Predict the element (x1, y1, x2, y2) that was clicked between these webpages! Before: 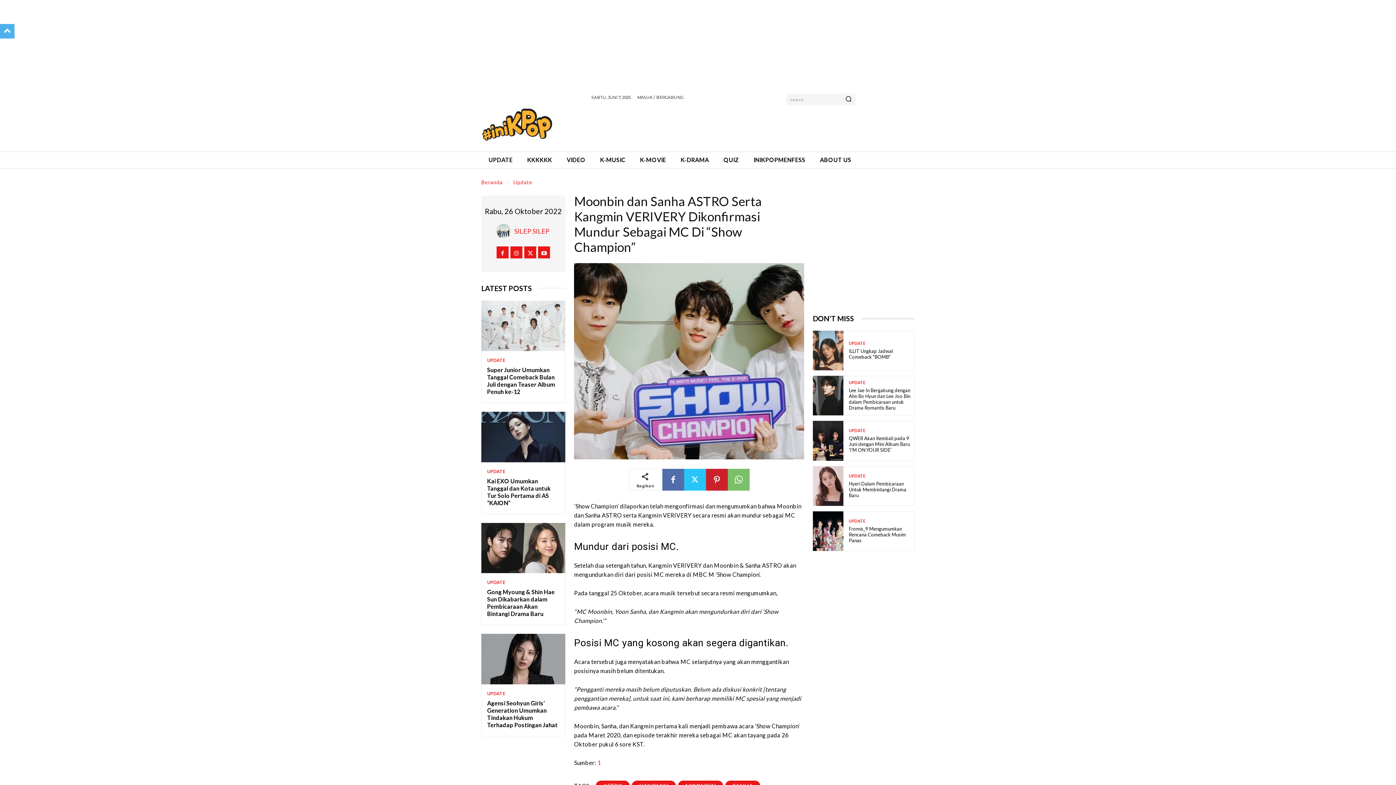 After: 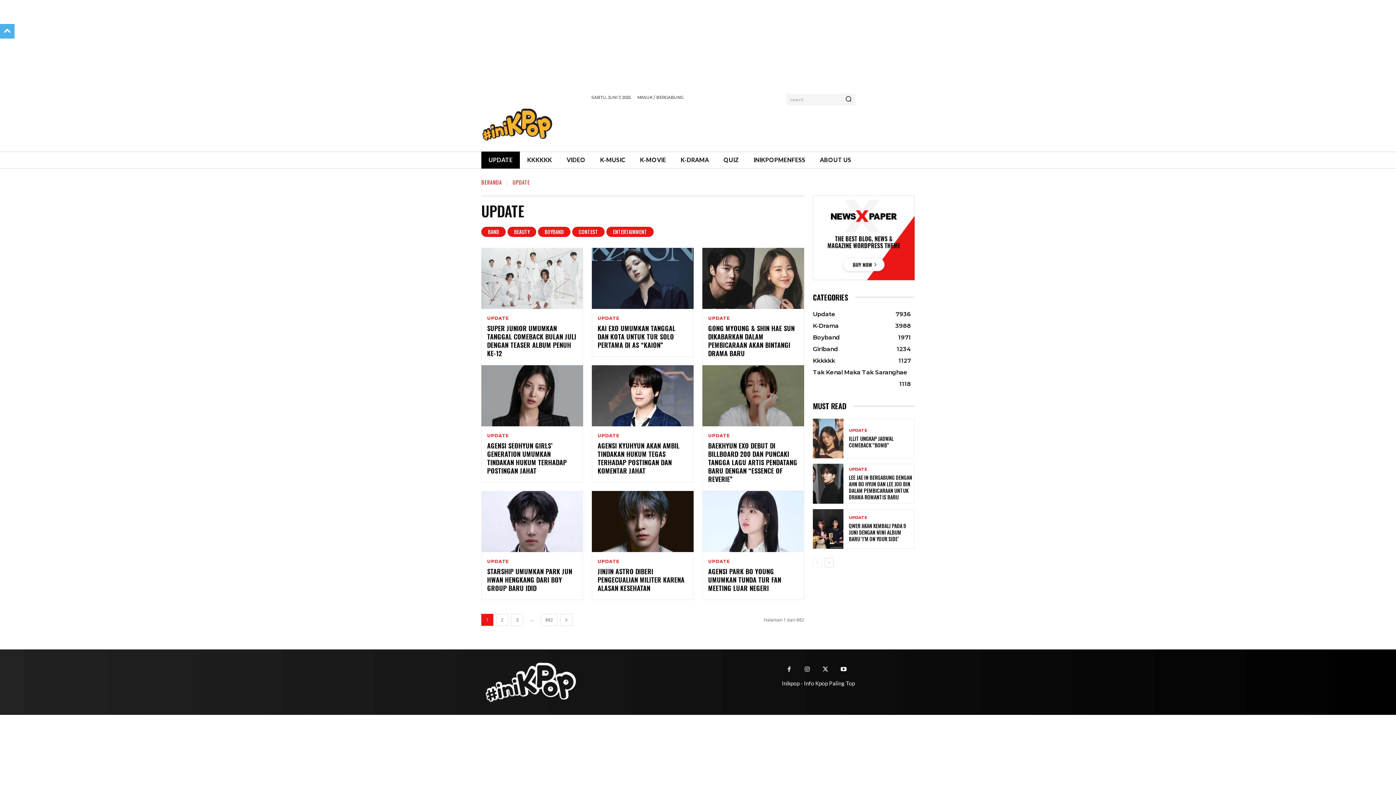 Action: label: UPDATE bbox: (487, 580, 505, 585)